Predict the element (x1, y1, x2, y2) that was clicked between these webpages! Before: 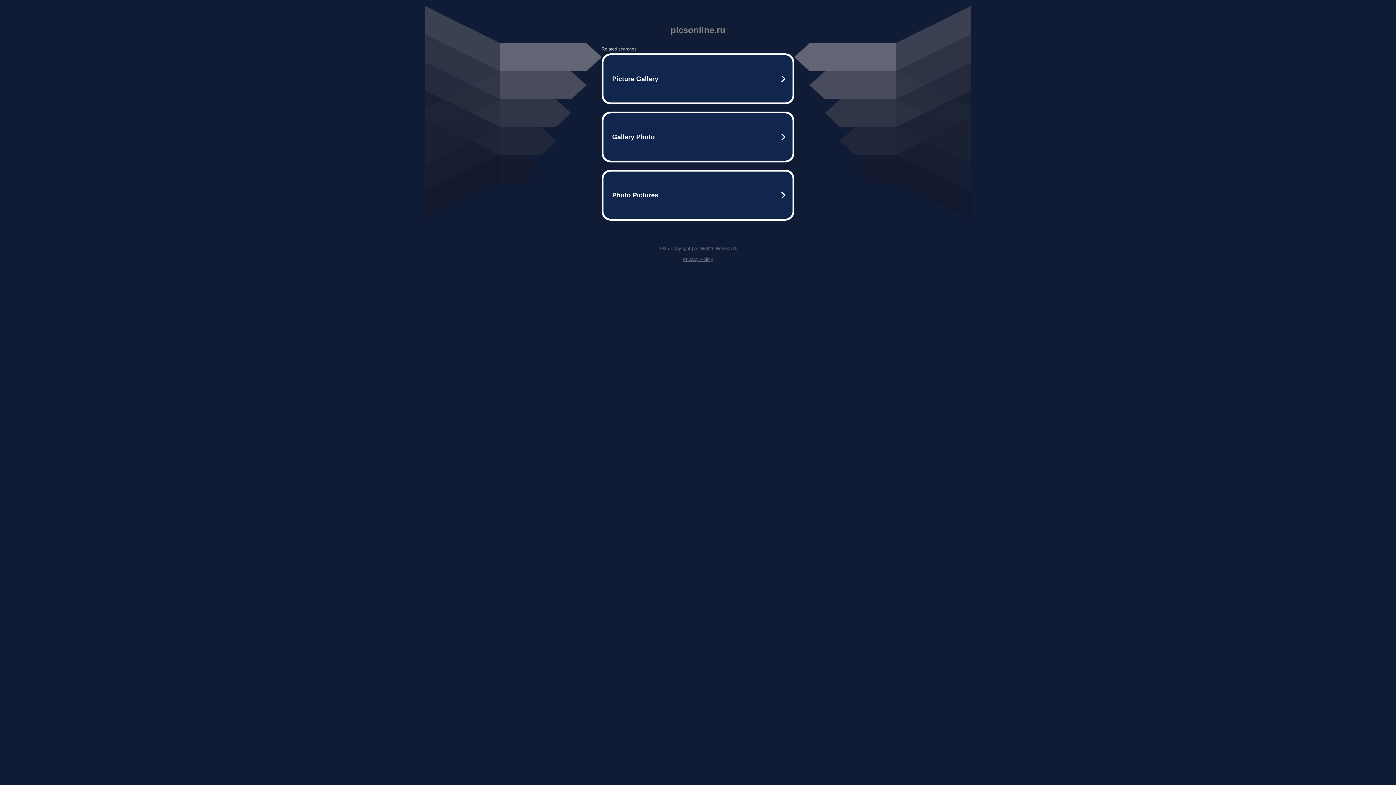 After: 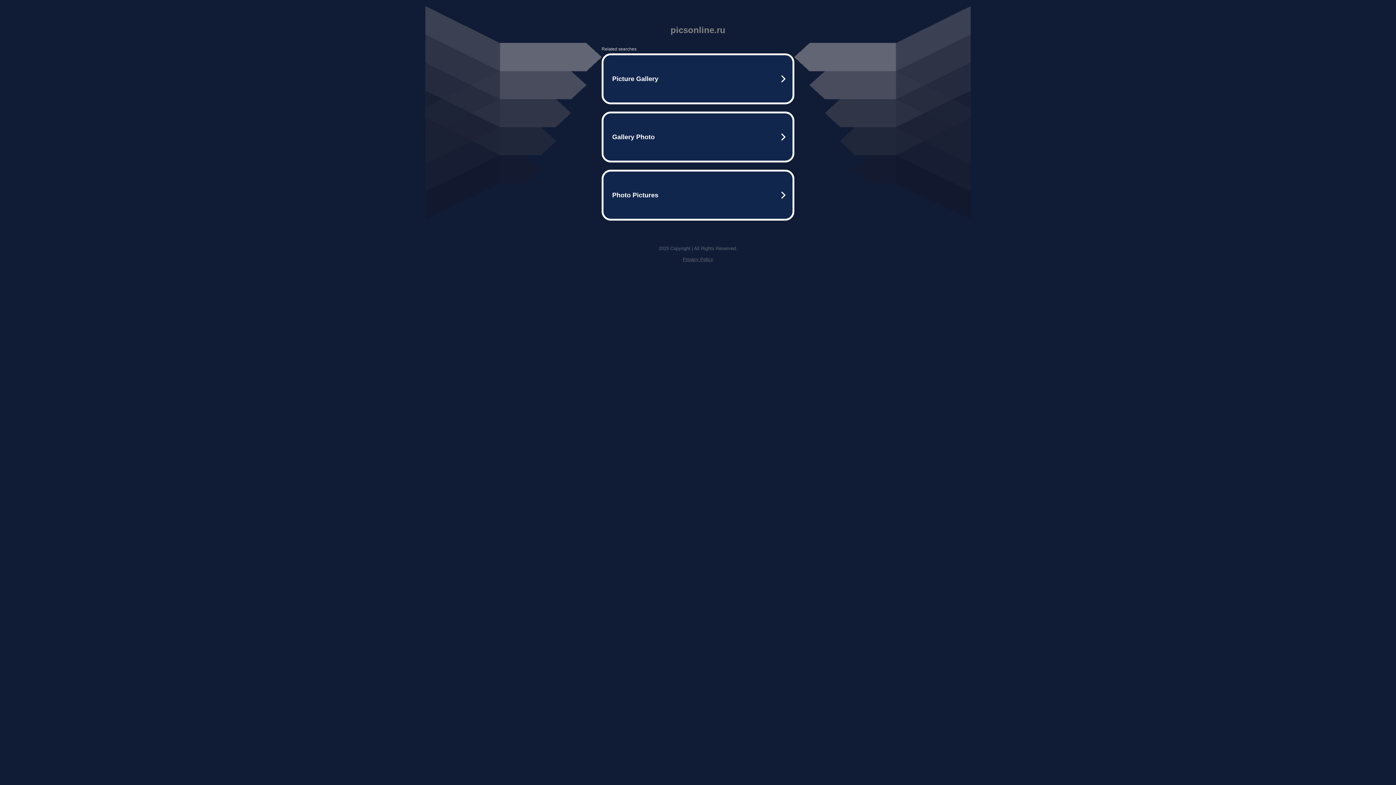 Action: label: Privacy Policy bbox: (682, 256, 713, 262)